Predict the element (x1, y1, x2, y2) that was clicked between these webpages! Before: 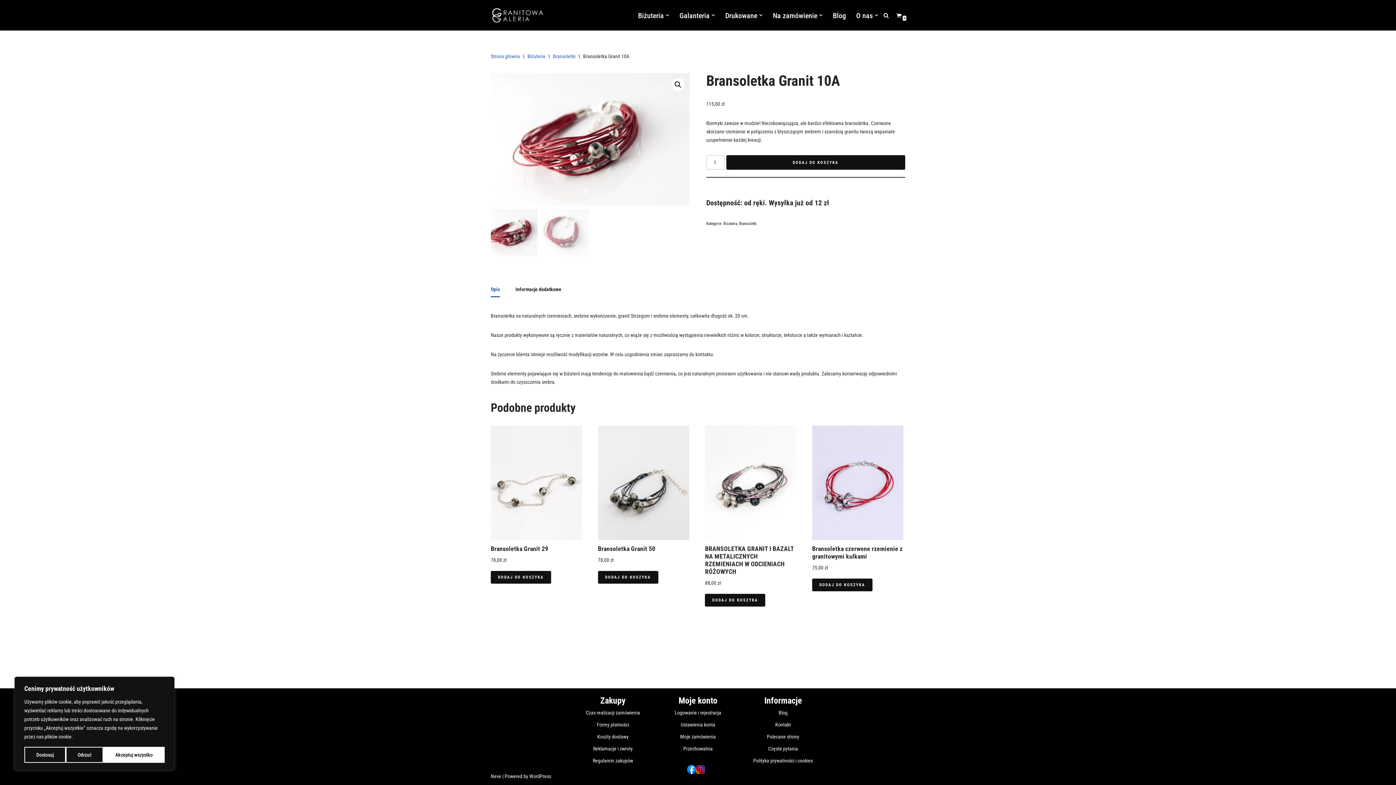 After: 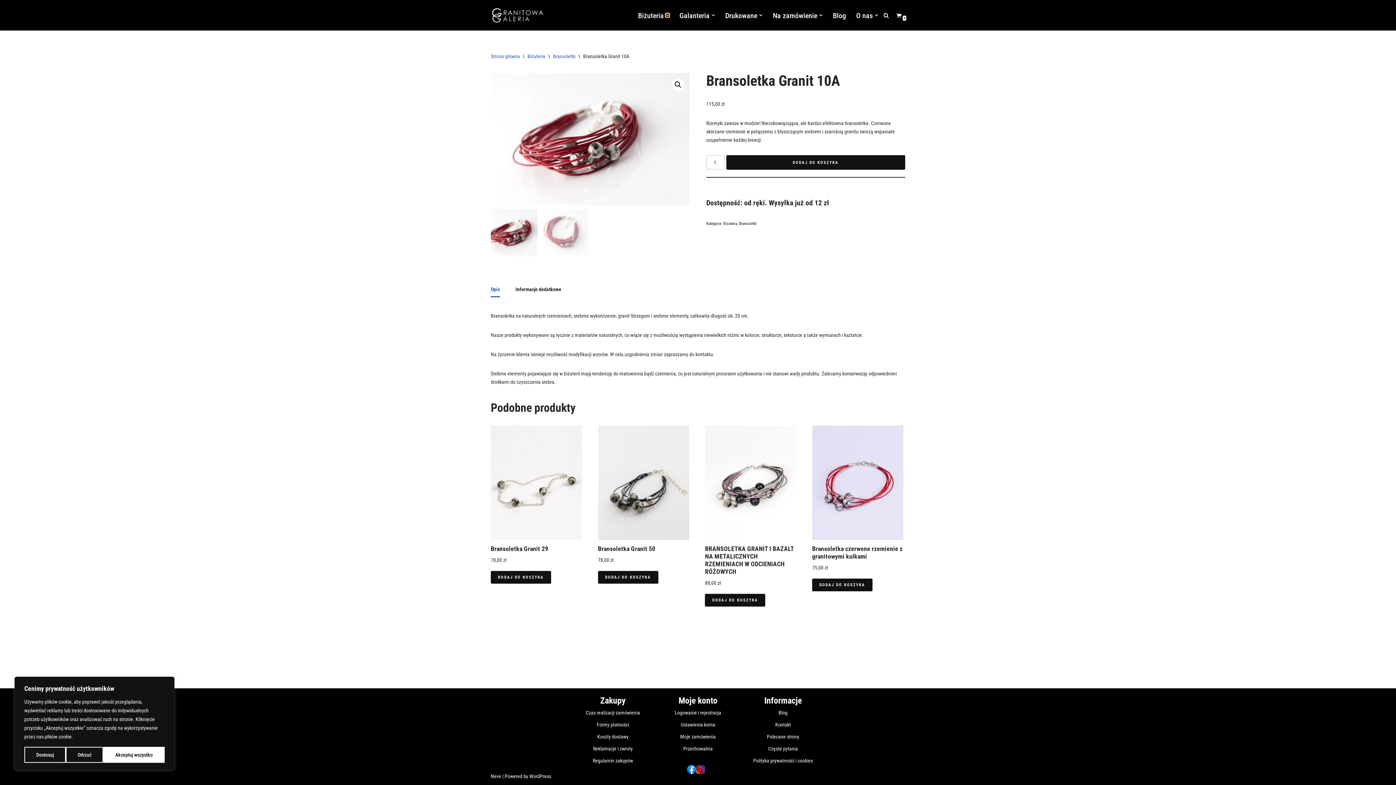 Action: label: Open Submenu bbox: (665, 13, 669, 17)